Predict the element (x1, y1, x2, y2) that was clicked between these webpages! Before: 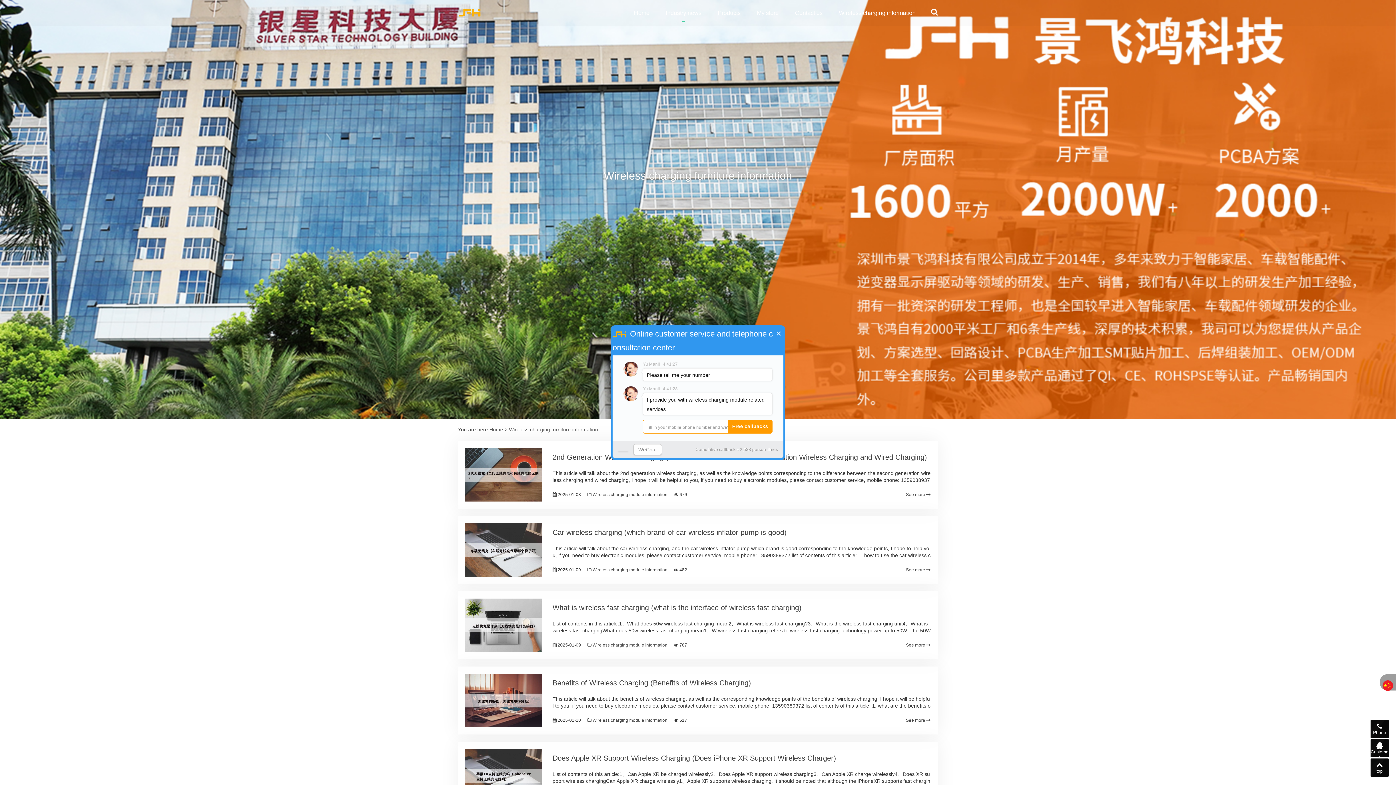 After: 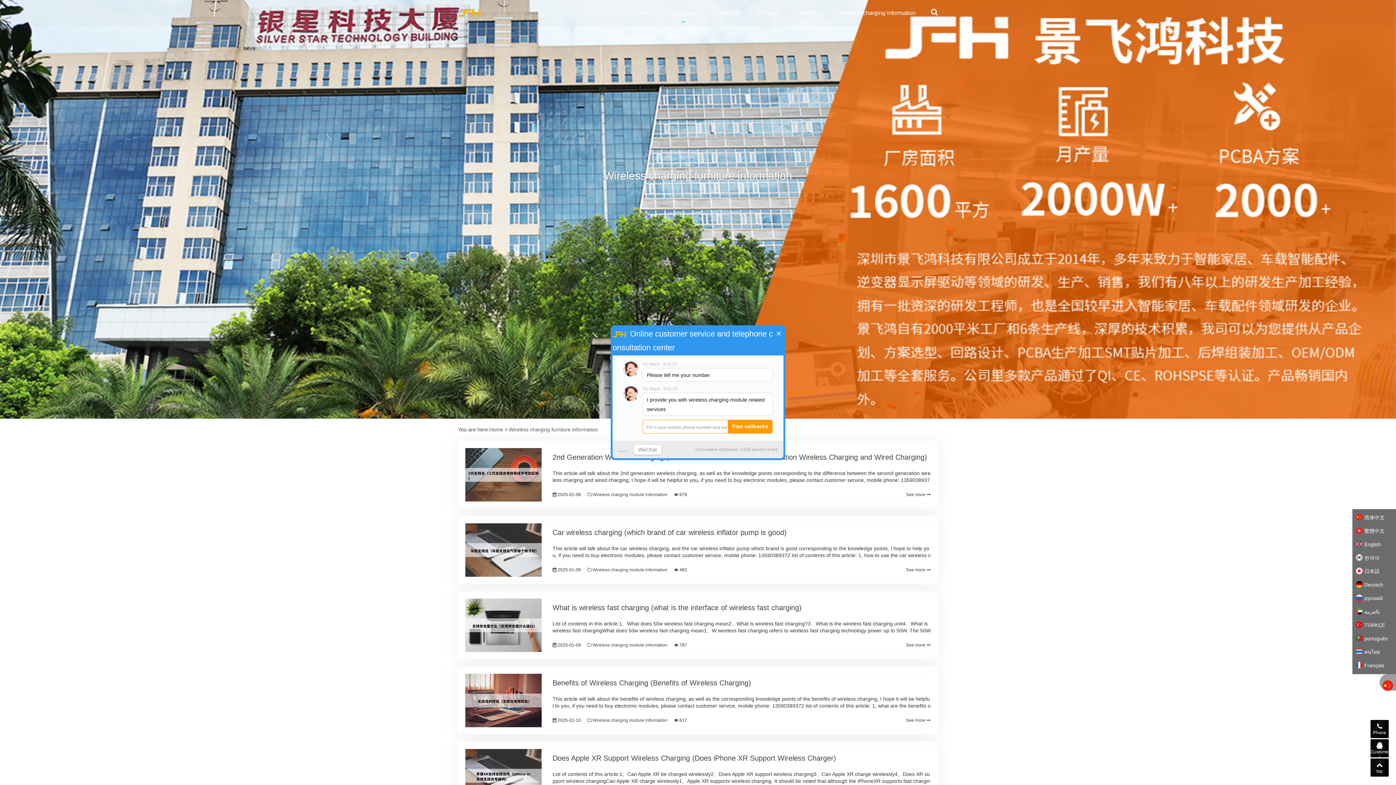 Action: bbox: (1380, 674, 1396, 690)